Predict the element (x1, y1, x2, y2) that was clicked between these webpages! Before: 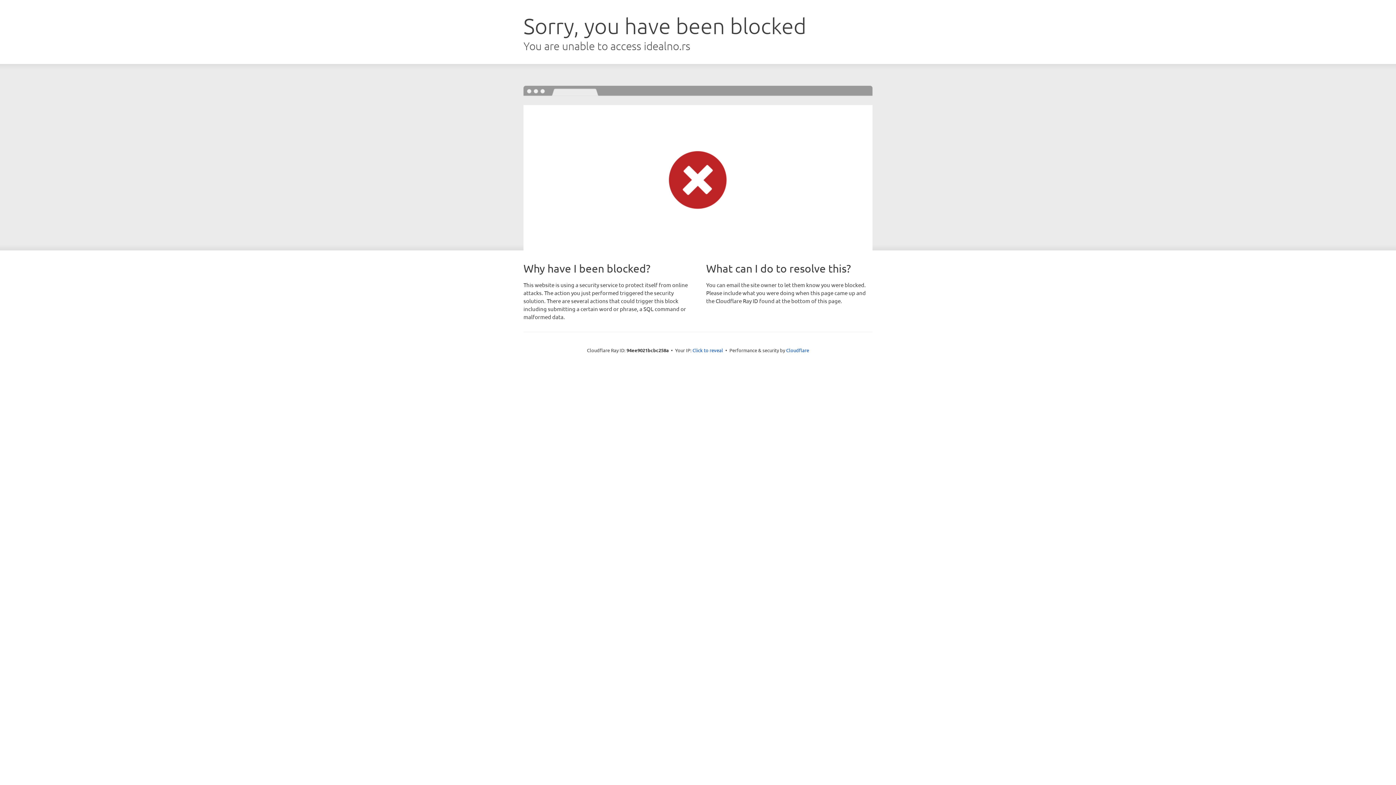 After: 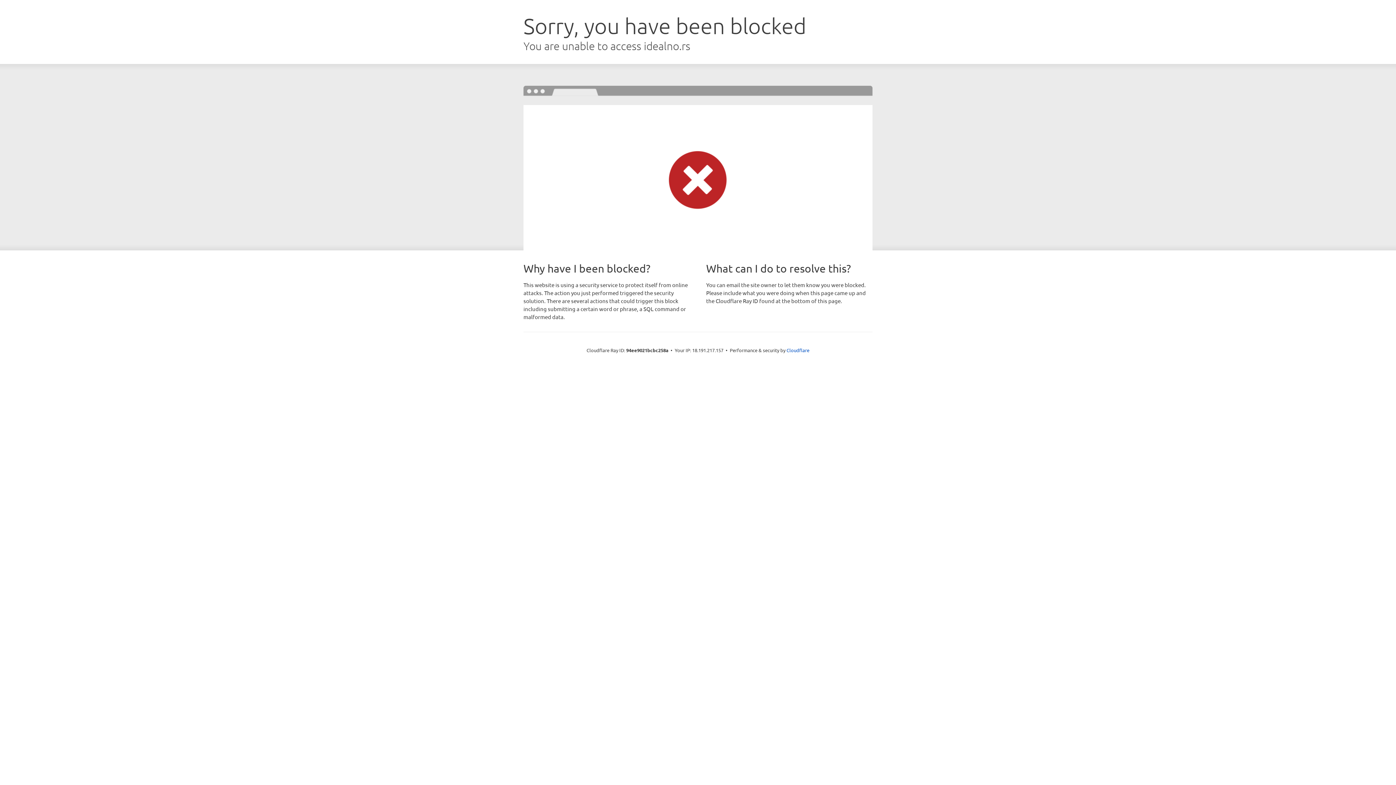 Action: bbox: (692, 346, 723, 353) label: Click to reveal